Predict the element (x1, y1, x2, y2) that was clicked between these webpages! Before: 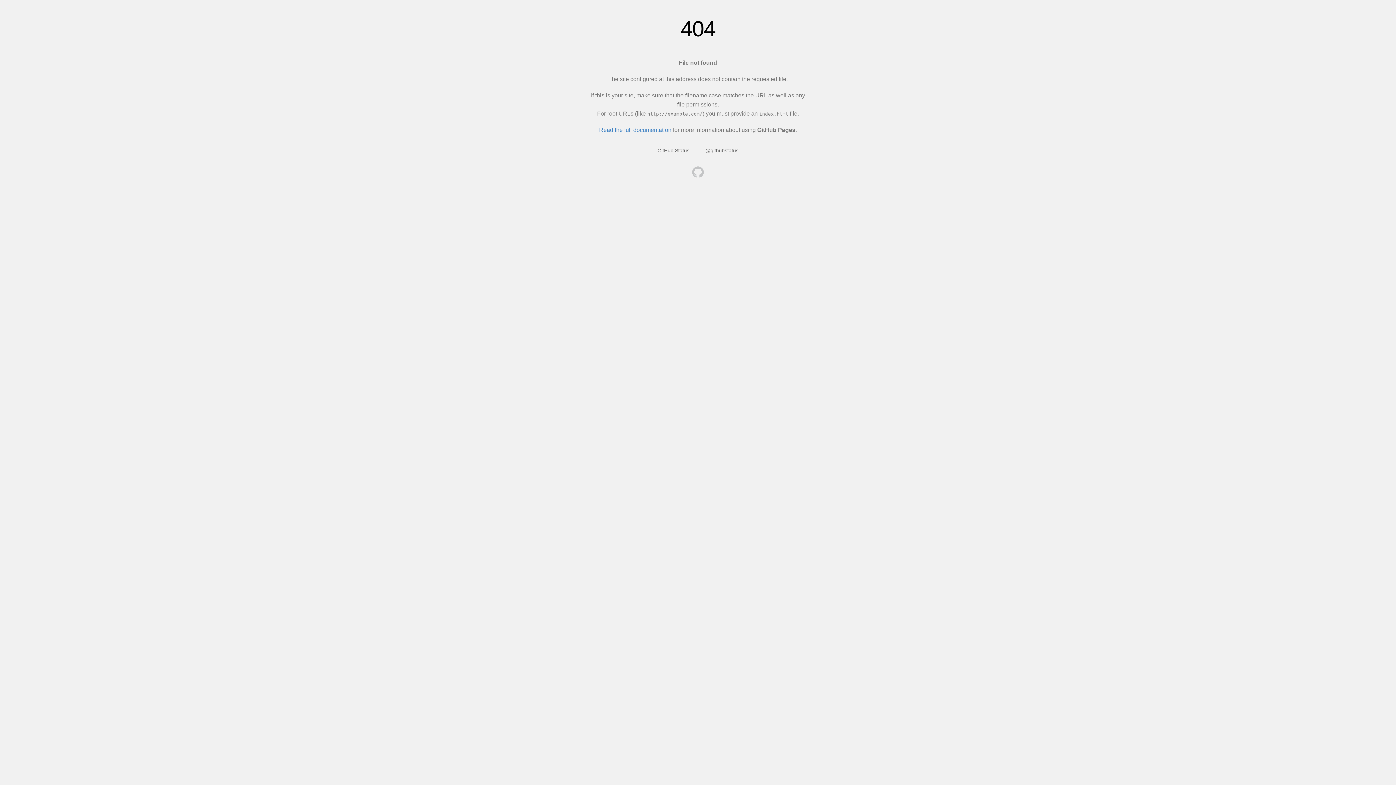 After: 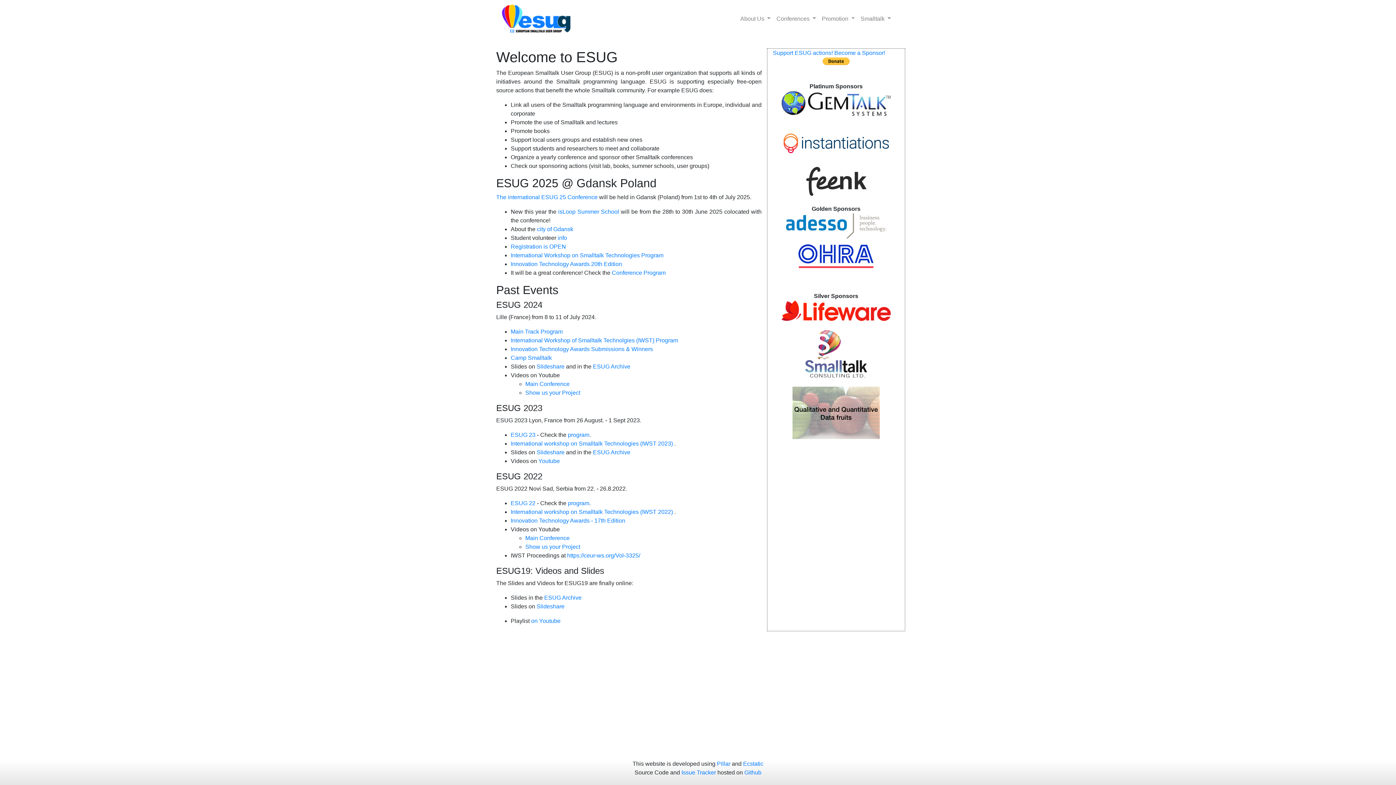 Action: bbox: (692, 166, 704, 179)